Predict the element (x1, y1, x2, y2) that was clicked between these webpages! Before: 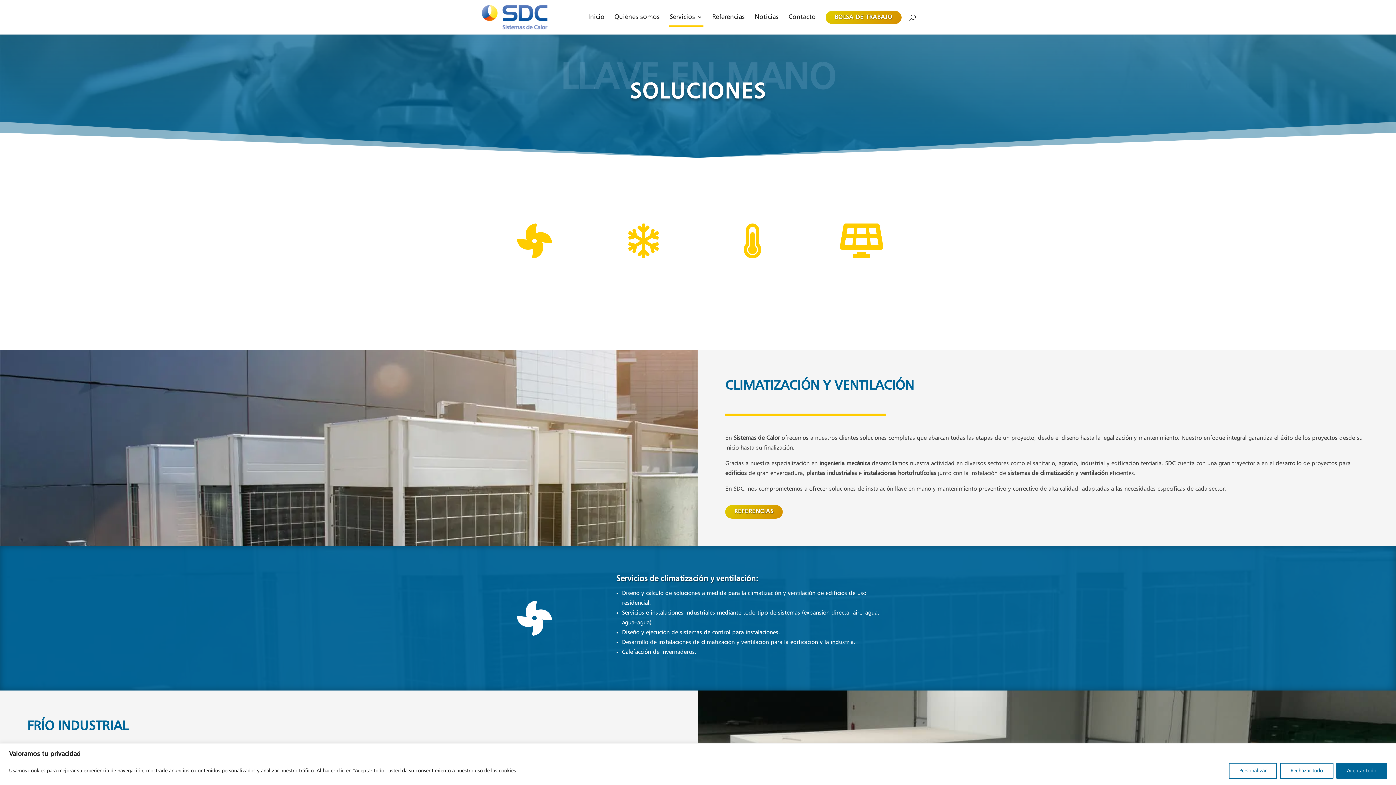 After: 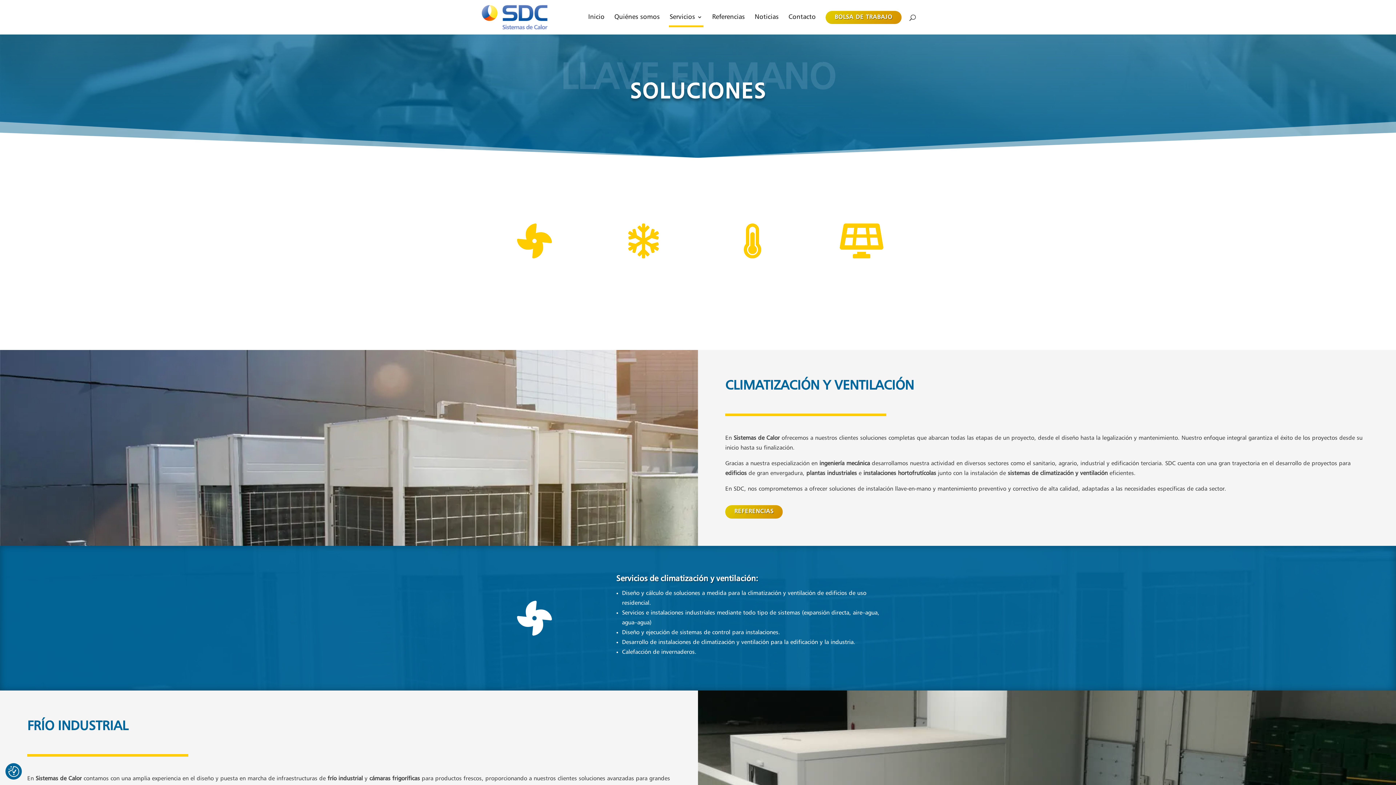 Action: label: Rechazar todo bbox: (1280, 763, 1333, 779)